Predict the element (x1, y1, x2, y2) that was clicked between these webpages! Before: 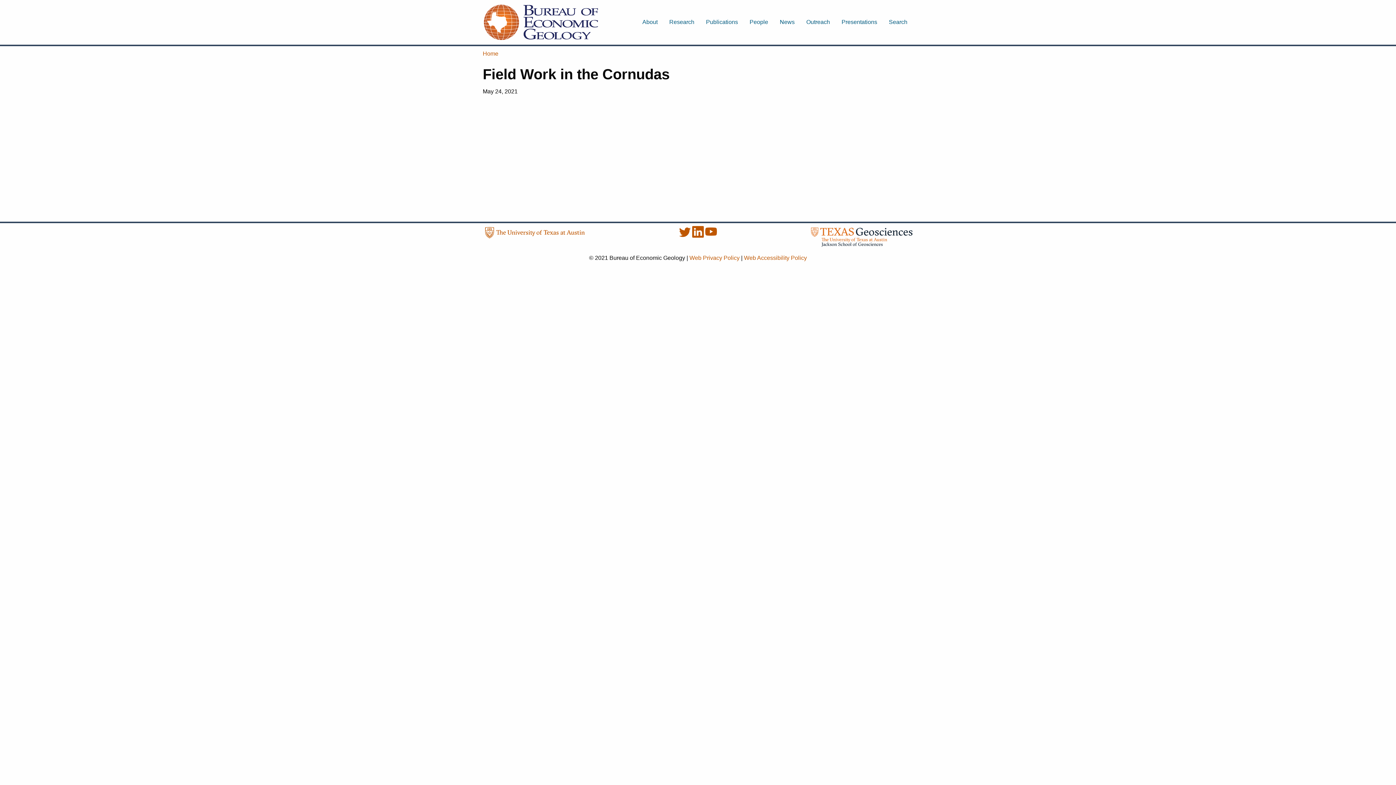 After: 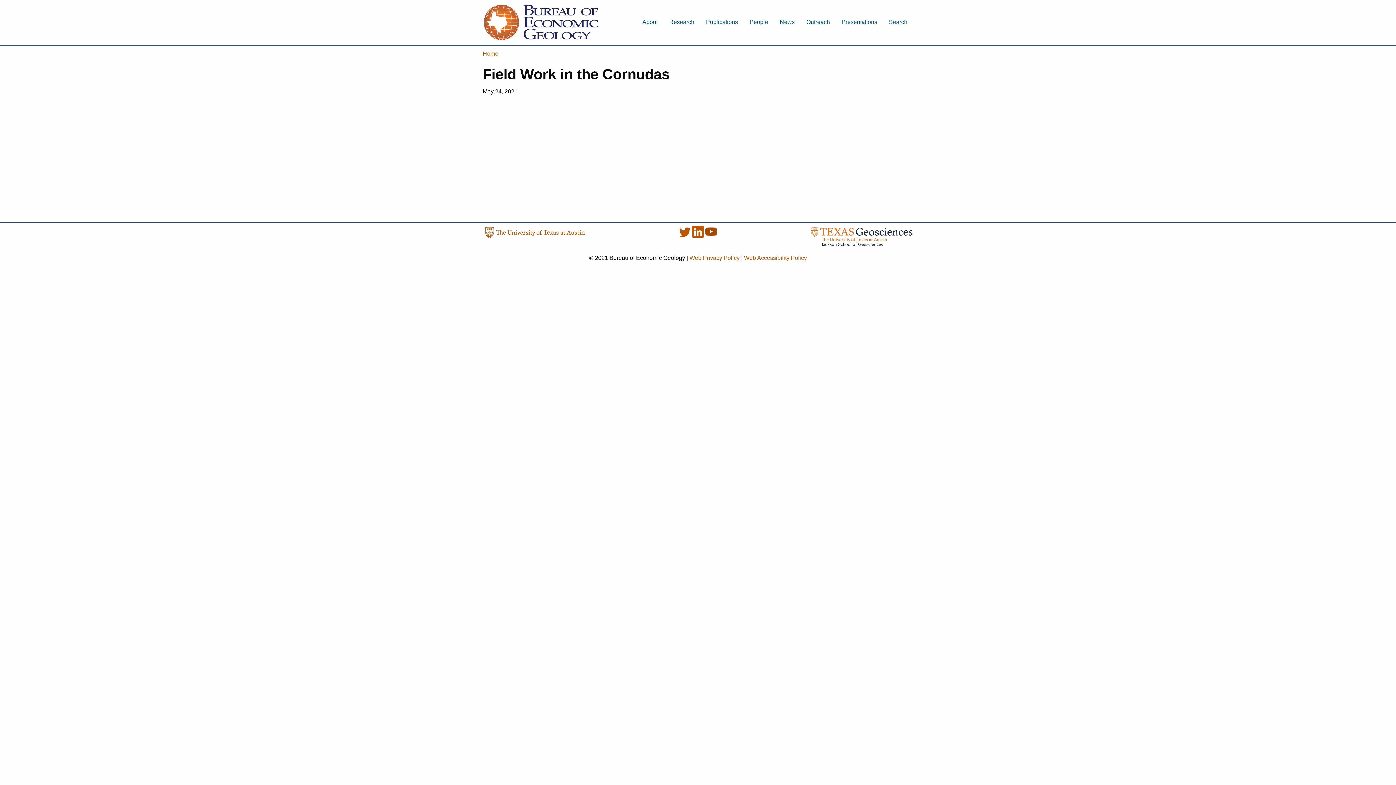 Action: label: YouTube bbox: (705, 232, 717, 238)